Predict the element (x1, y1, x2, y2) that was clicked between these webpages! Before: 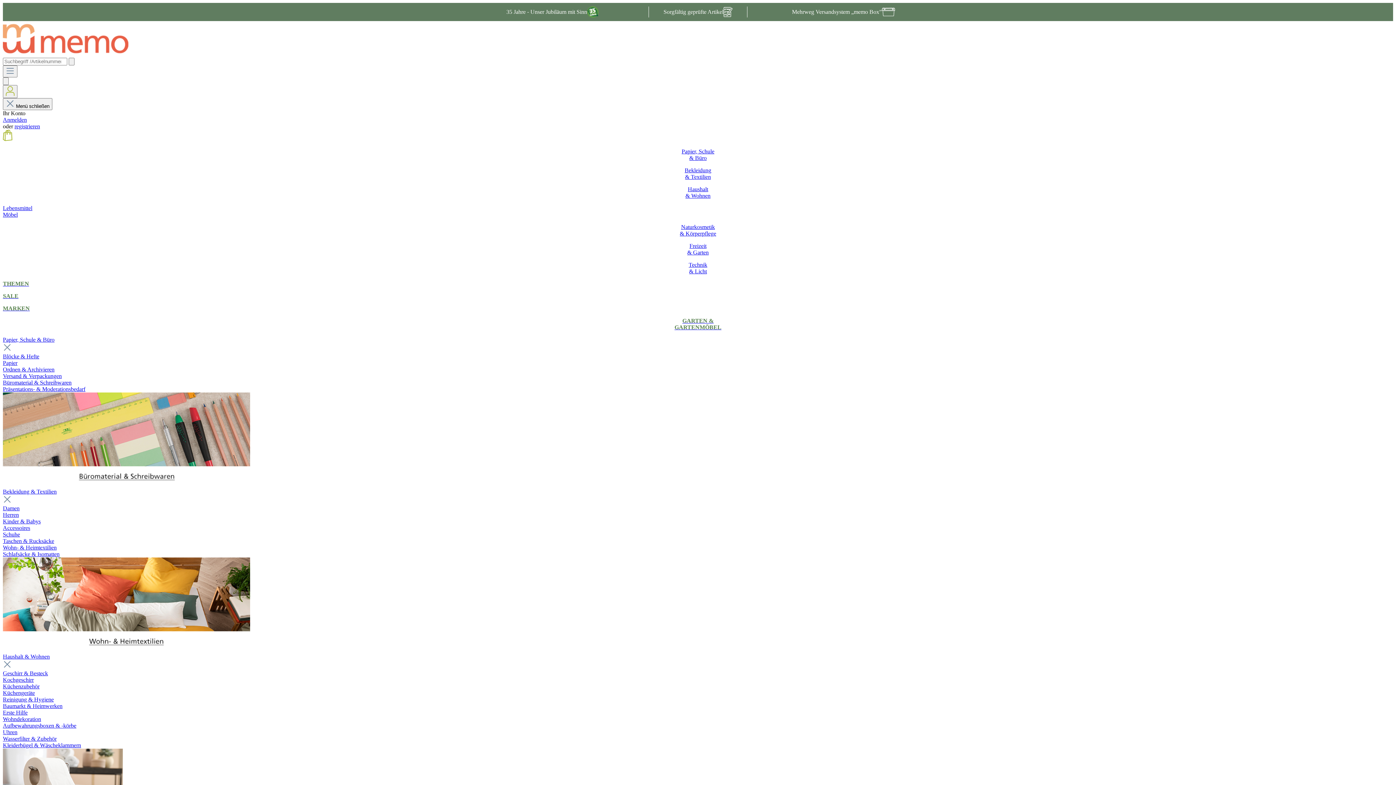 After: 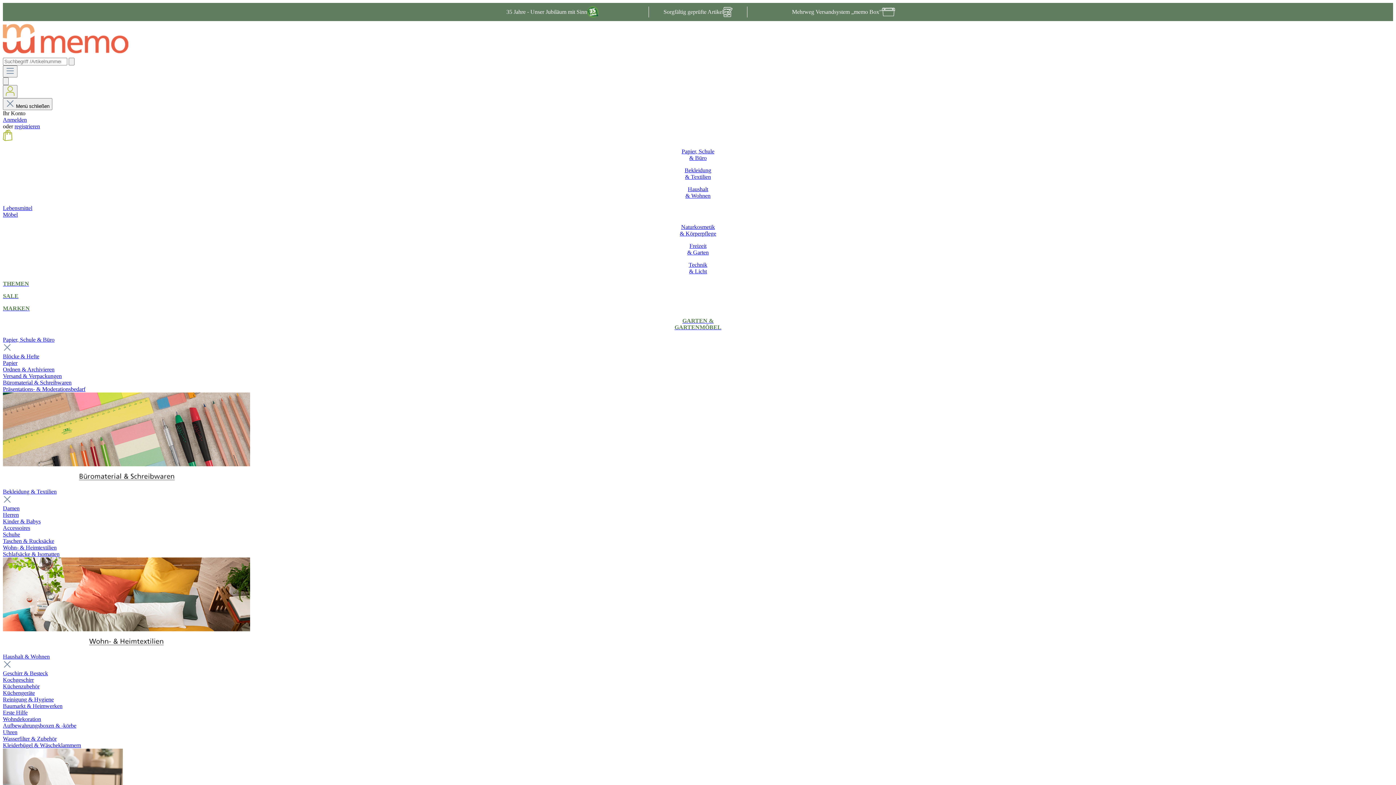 Action: label: Blöcke & Hefte bbox: (2, 353, 39, 359)